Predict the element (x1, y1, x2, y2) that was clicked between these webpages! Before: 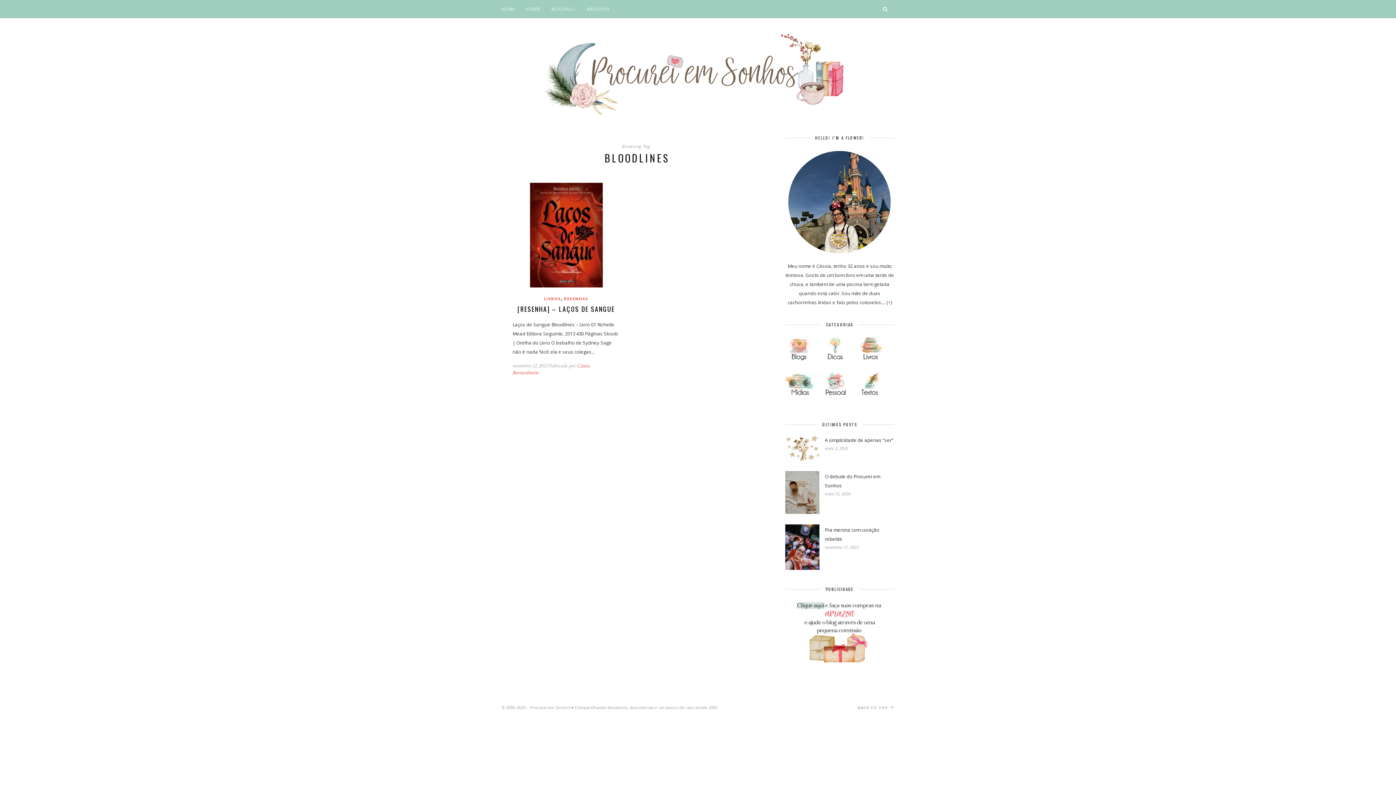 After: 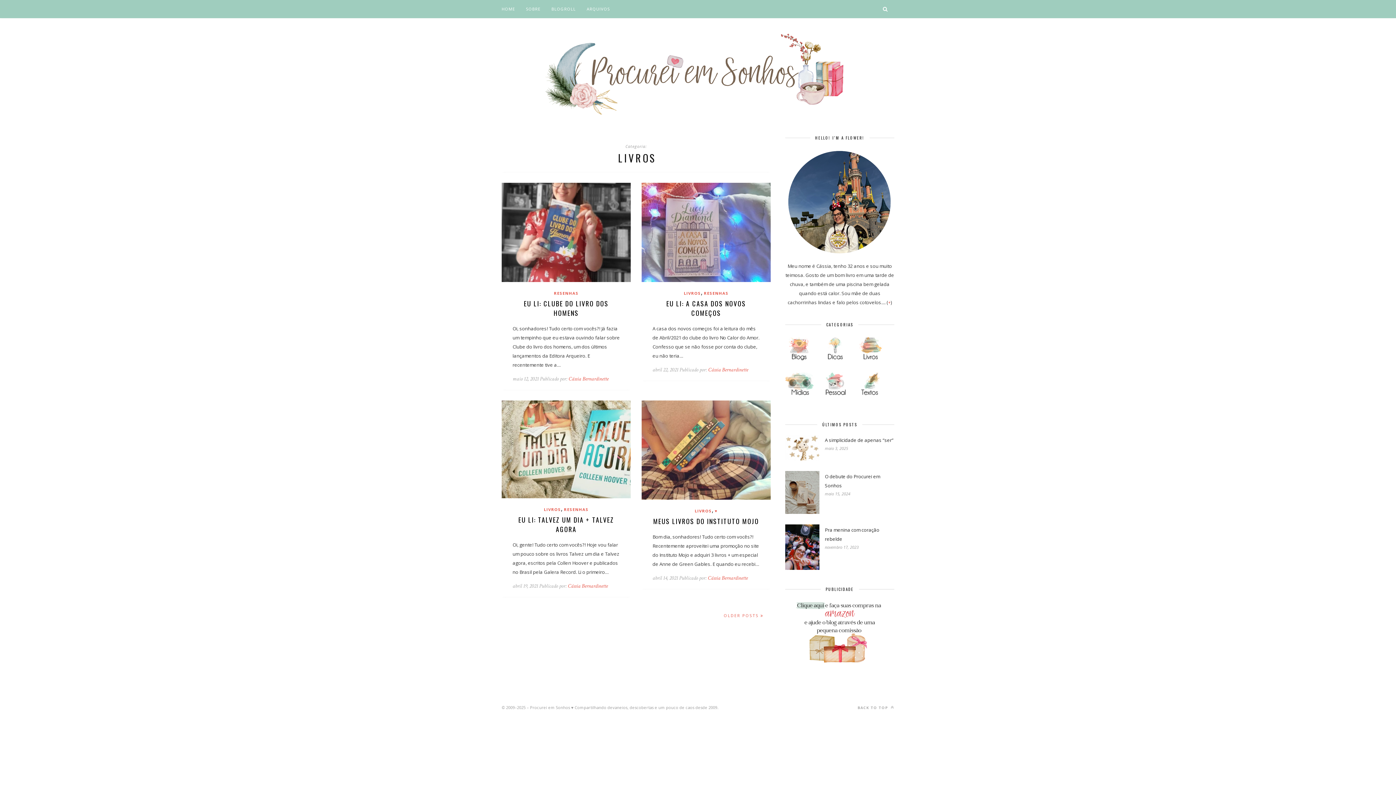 Action: label: LIVROS bbox: (544, 296, 561, 301)